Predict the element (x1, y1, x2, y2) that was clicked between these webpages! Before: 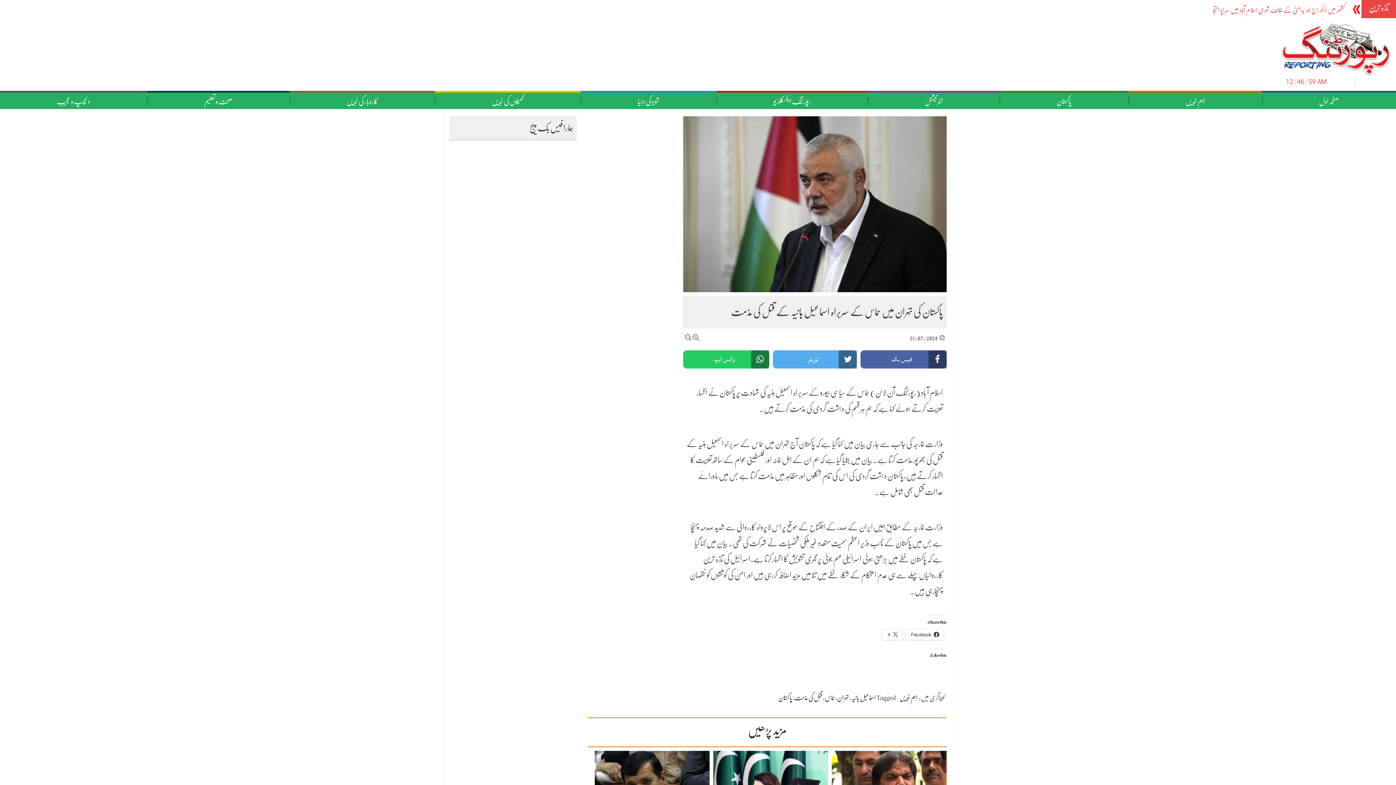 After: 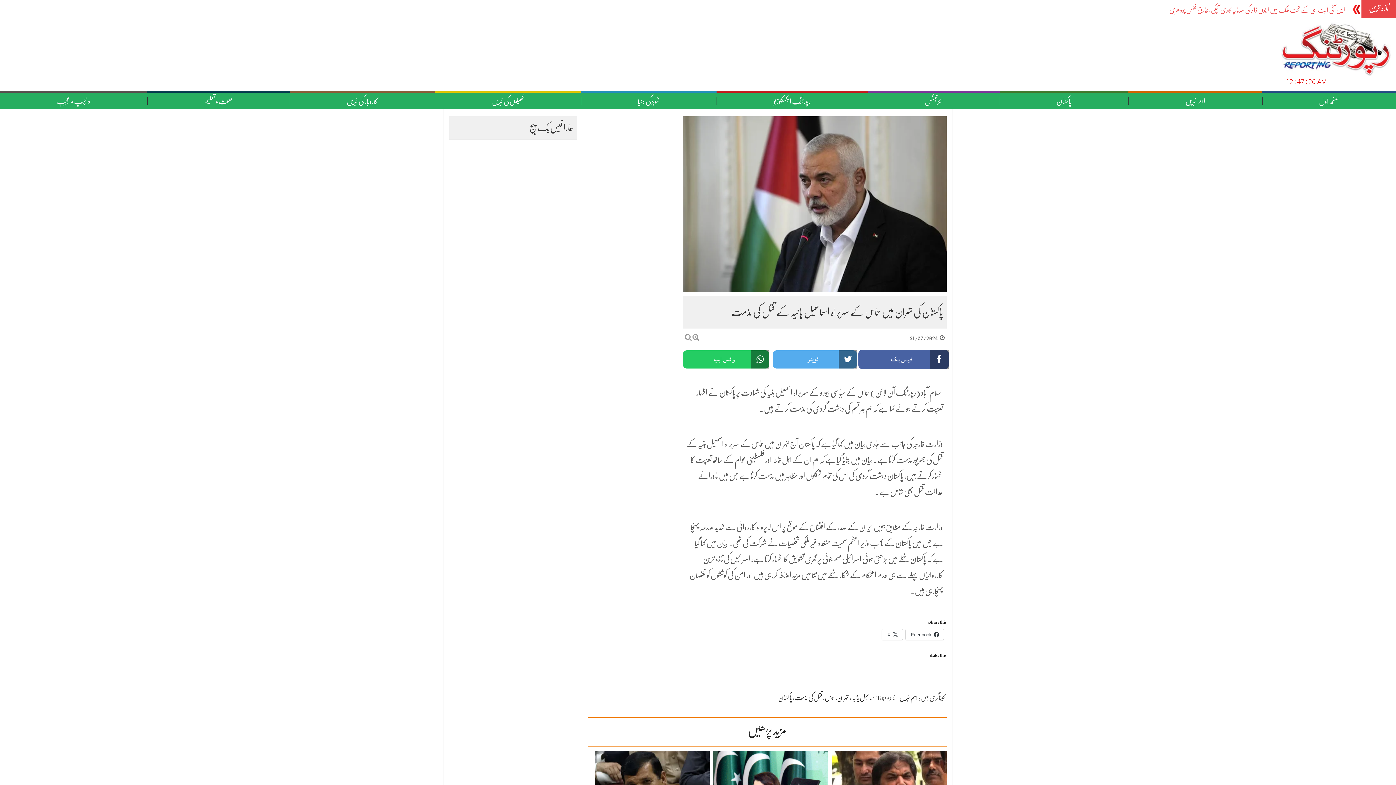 Action: label: فیس بک bbox: (860, 350, 946, 368)